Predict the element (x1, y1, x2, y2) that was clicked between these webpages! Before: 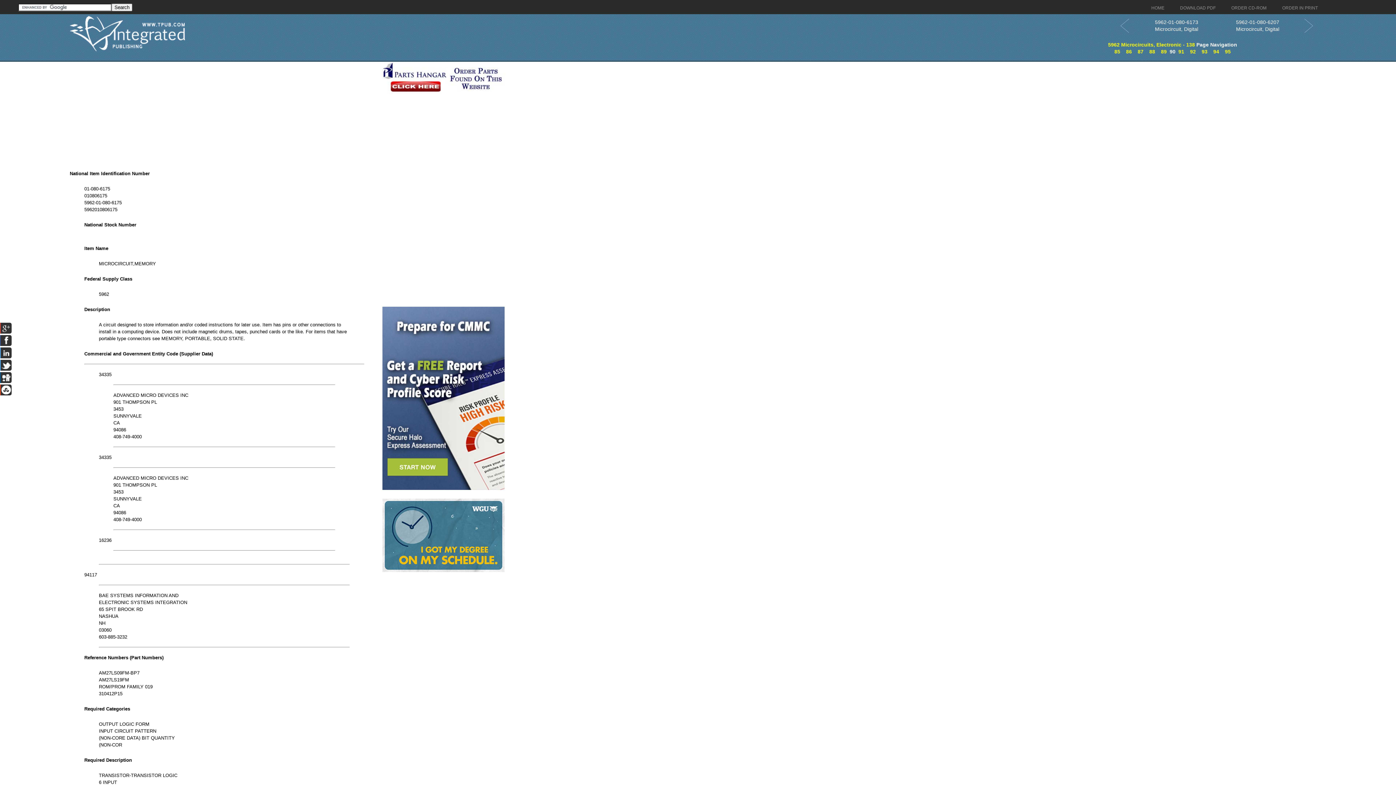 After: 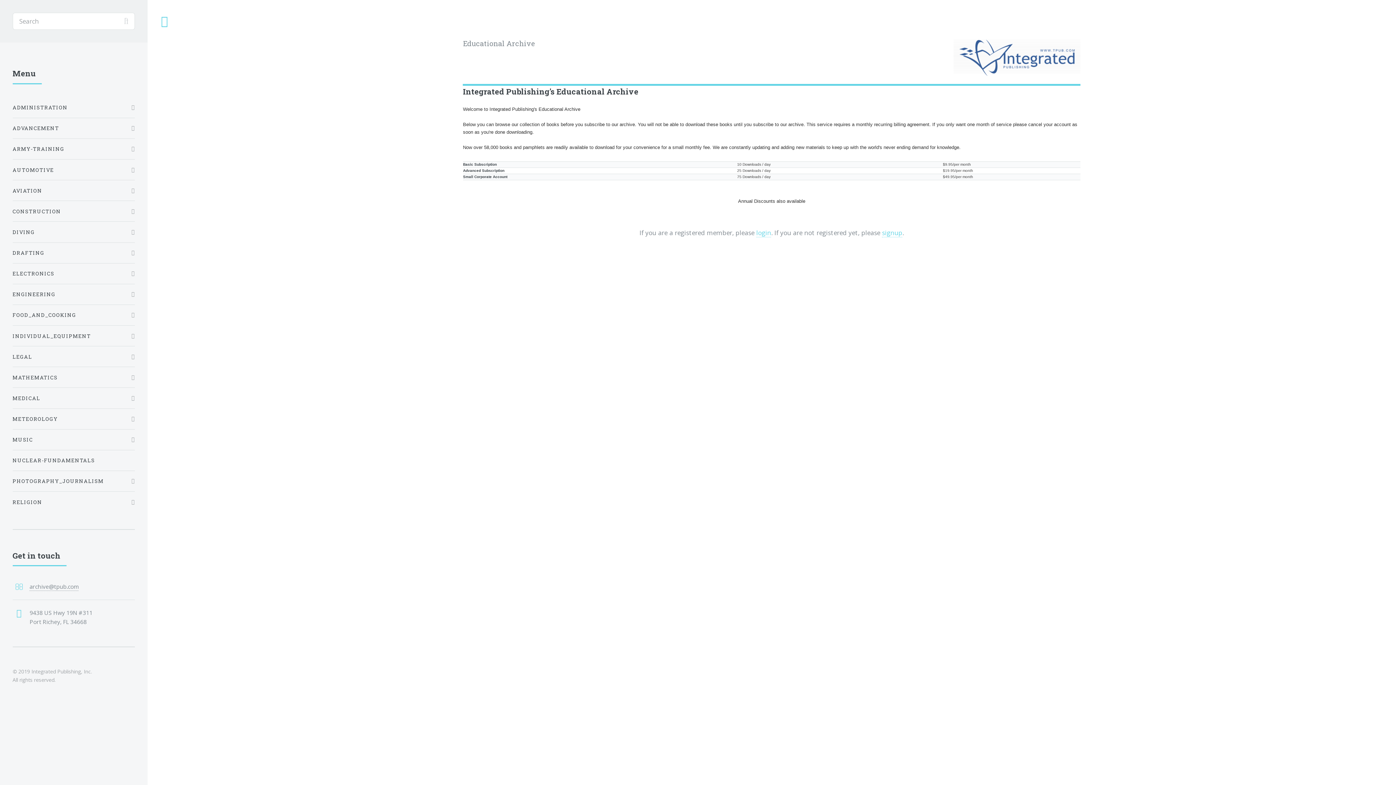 Action: bbox: (1176, 2, 1219, 14) label: DOWNLOAD PDF